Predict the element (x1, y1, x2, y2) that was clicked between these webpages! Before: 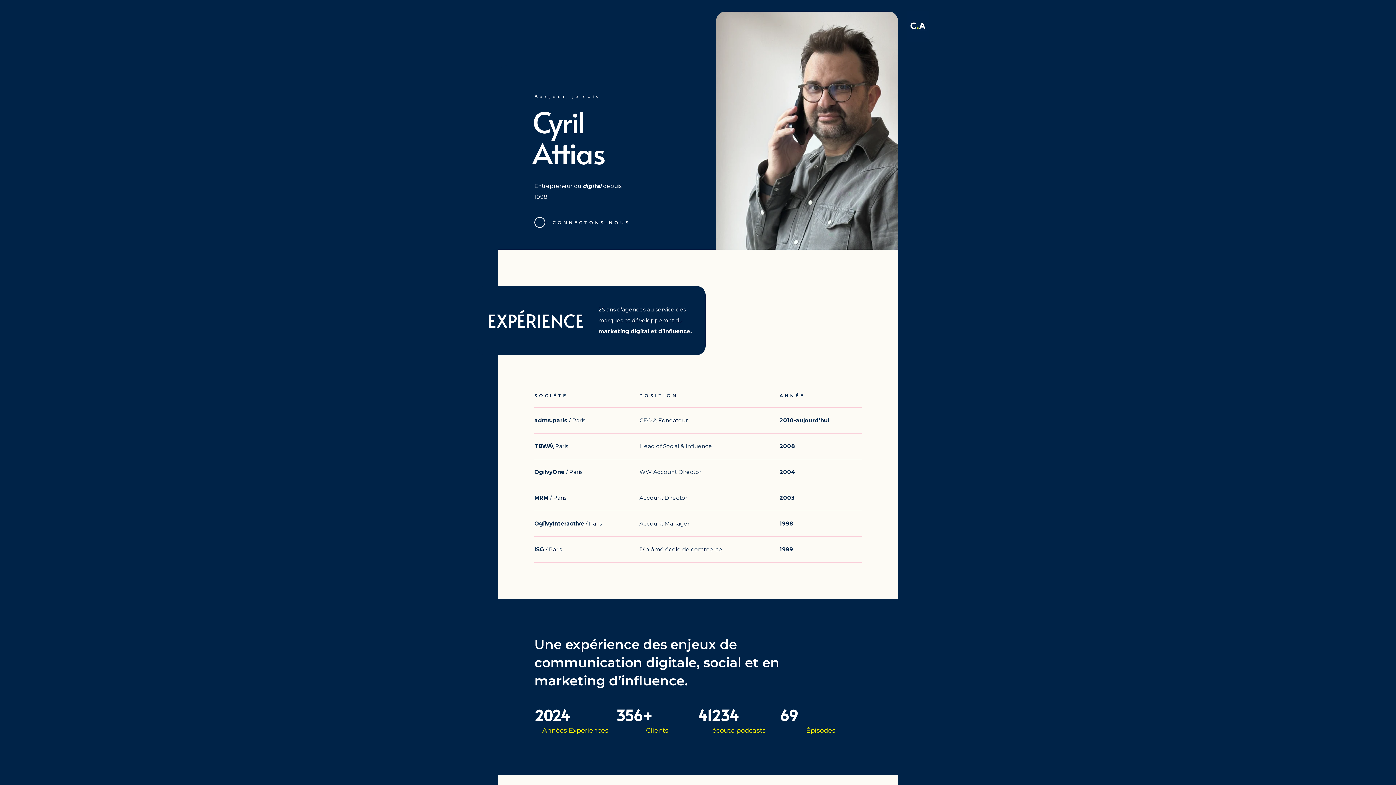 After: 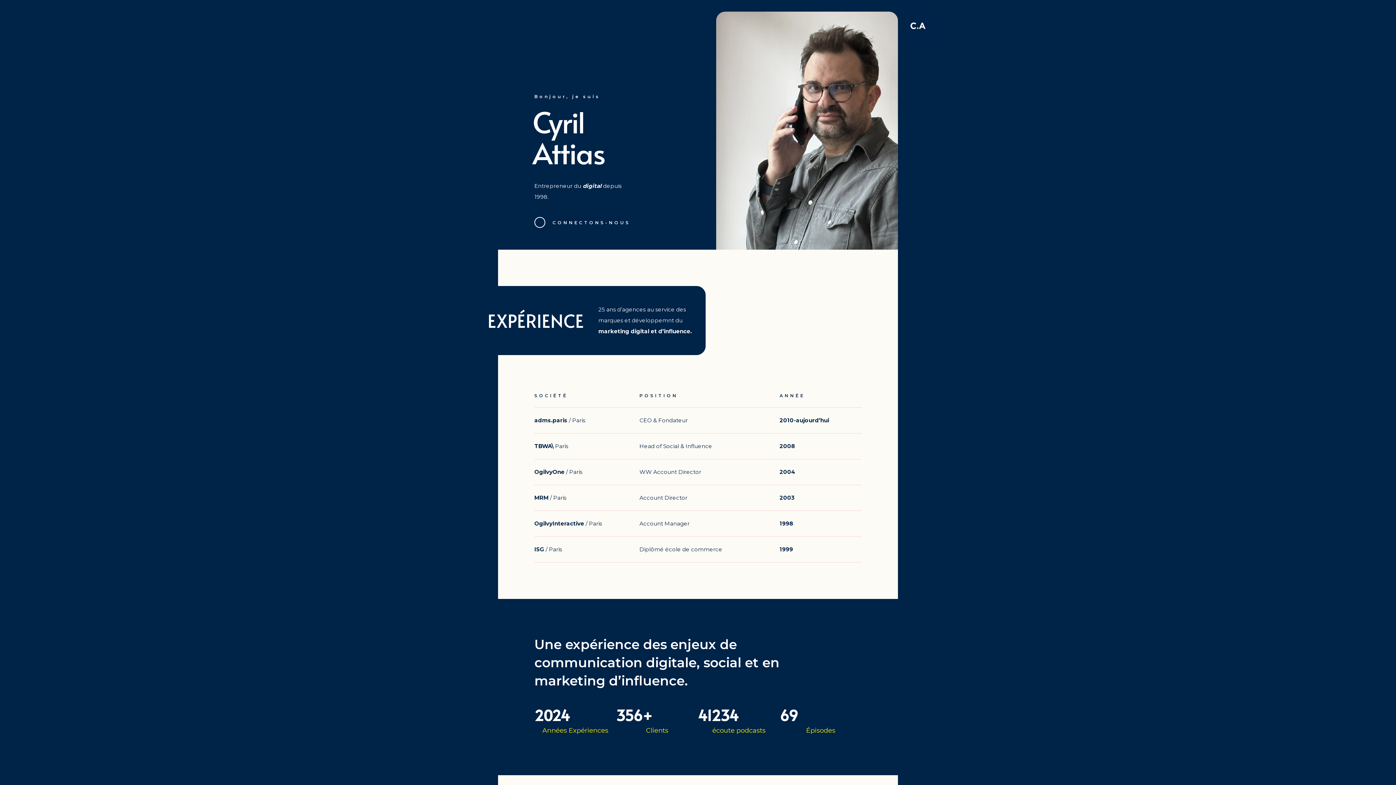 Action: bbox: (907, 10, 929, 42)